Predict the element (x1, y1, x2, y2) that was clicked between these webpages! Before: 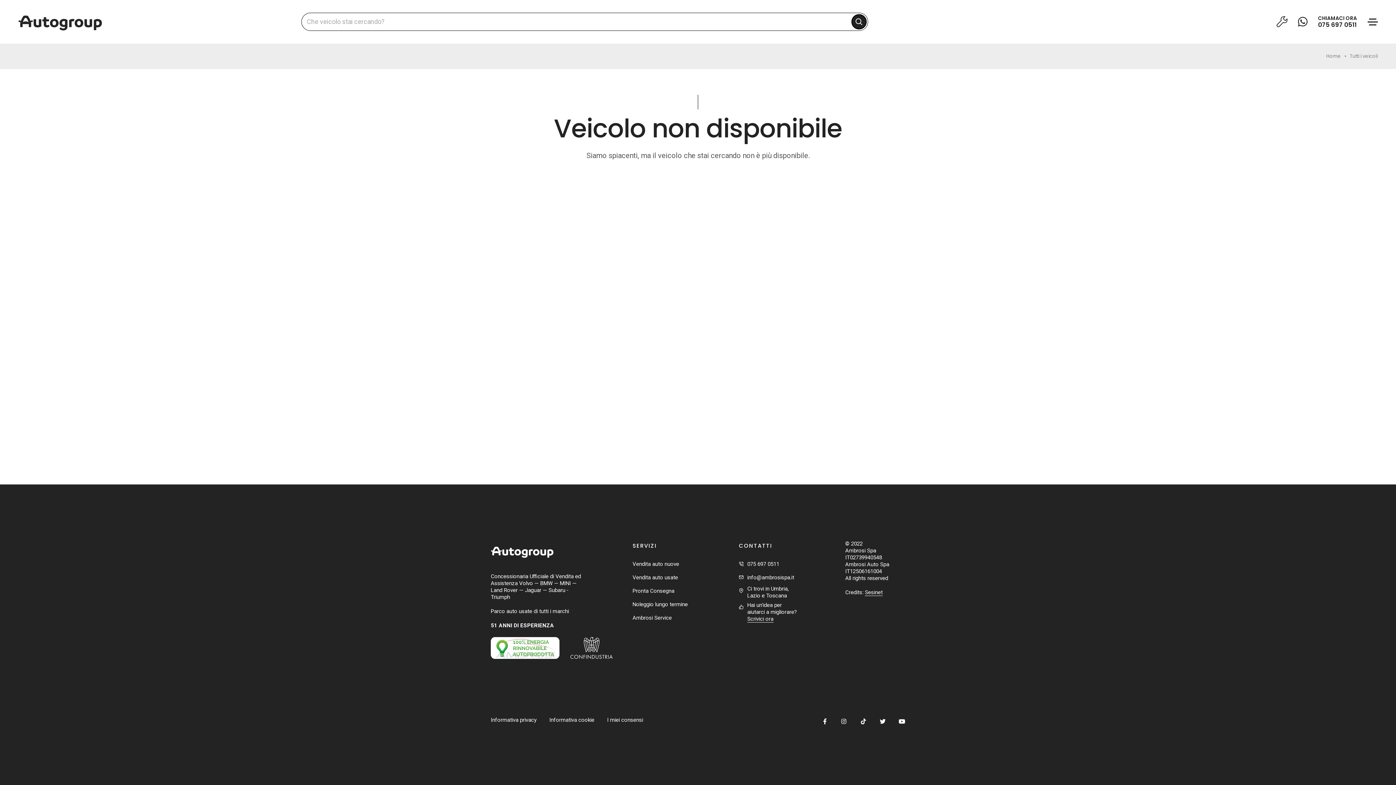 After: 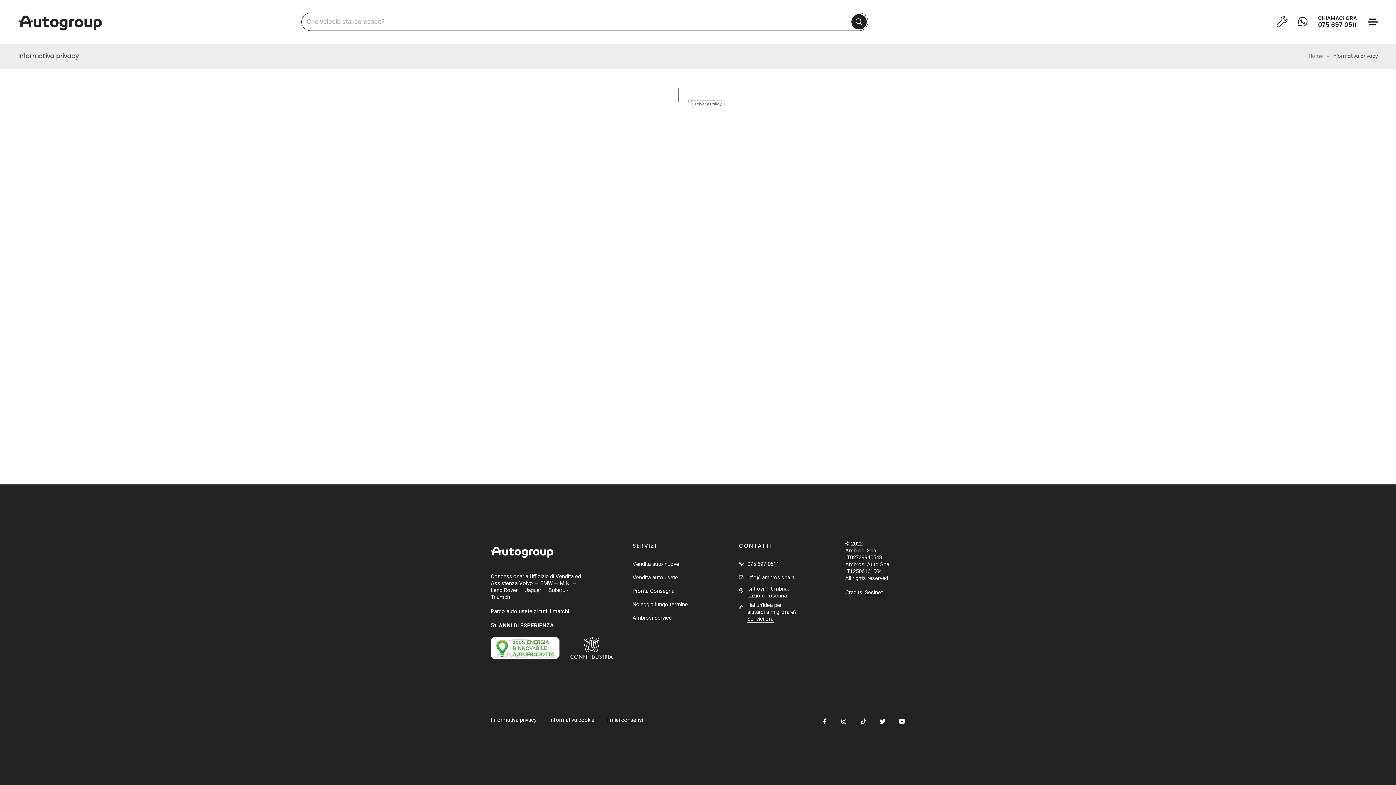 Action: bbox: (490, 717, 536, 723) label: Informativa privacy